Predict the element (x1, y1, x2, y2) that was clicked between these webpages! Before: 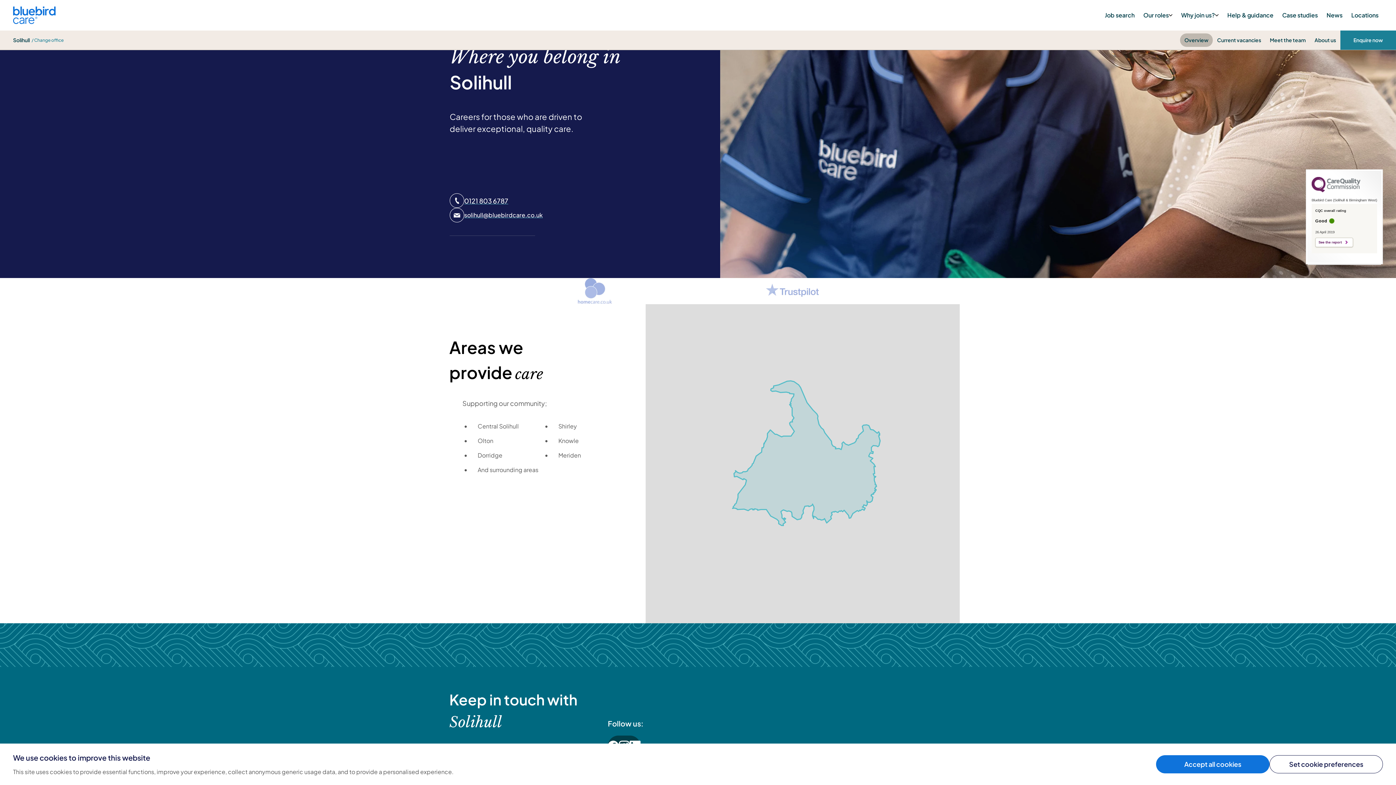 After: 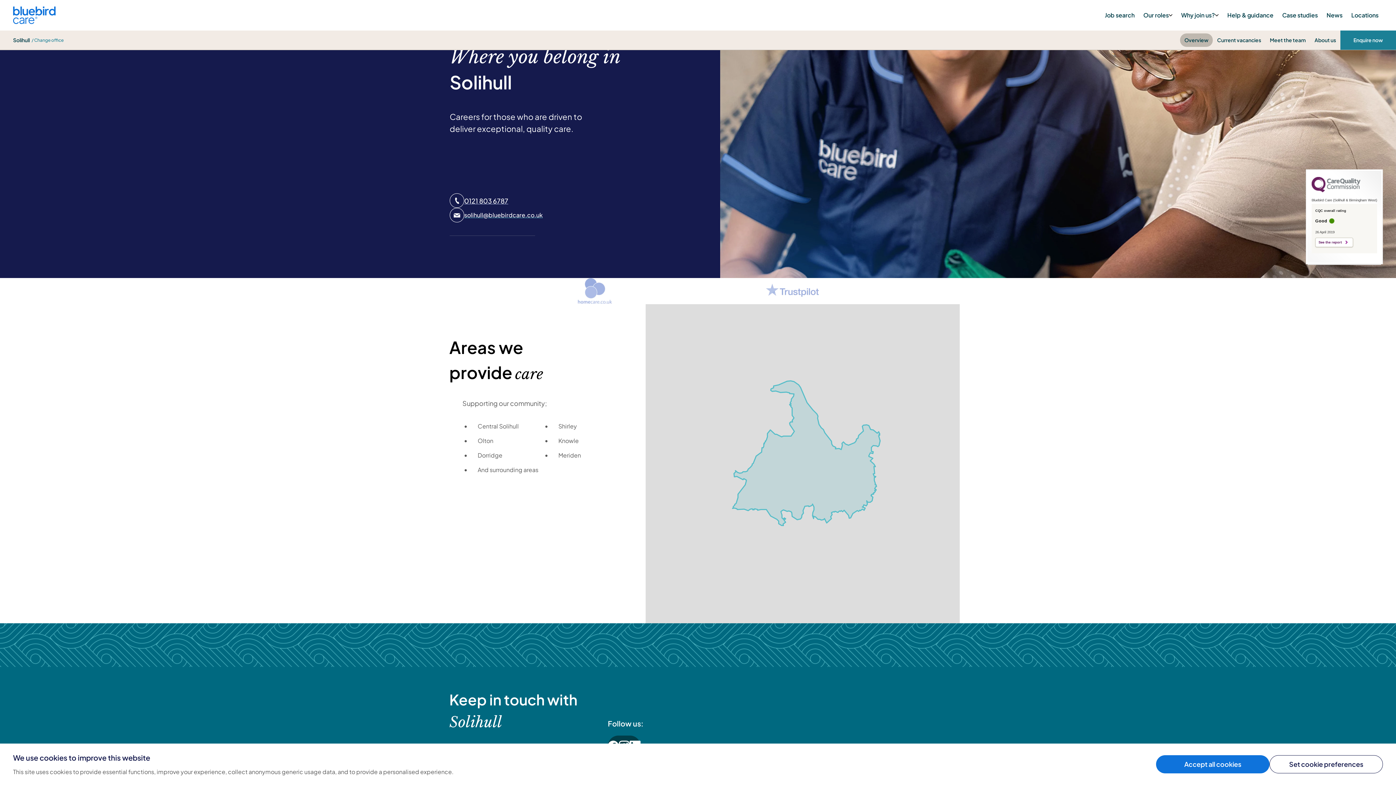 Action: label: 0121 803 6787 bbox: (464, 195, 508, 205)